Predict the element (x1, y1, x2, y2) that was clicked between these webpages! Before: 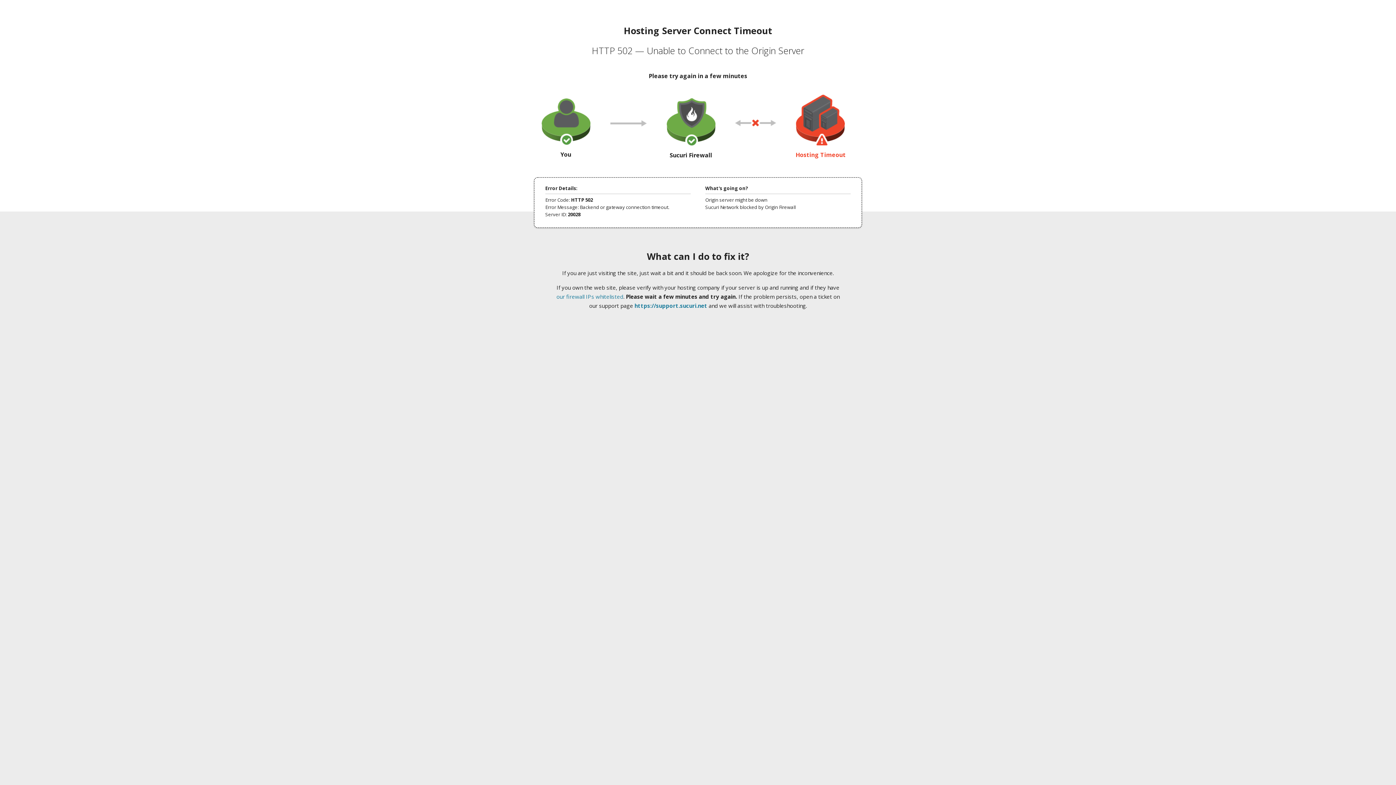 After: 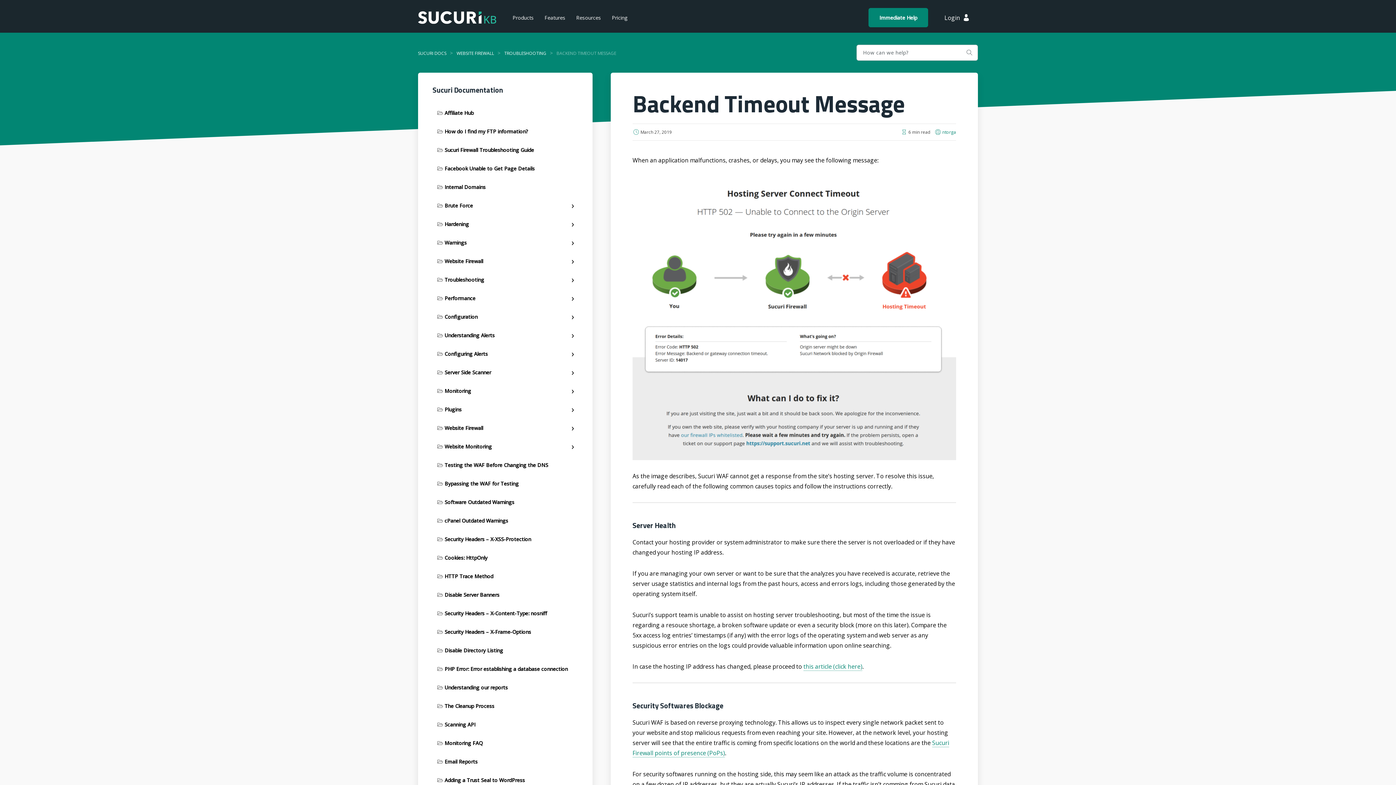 Action: label: our firewall IPs whitelisted bbox: (556, 293, 623, 300)